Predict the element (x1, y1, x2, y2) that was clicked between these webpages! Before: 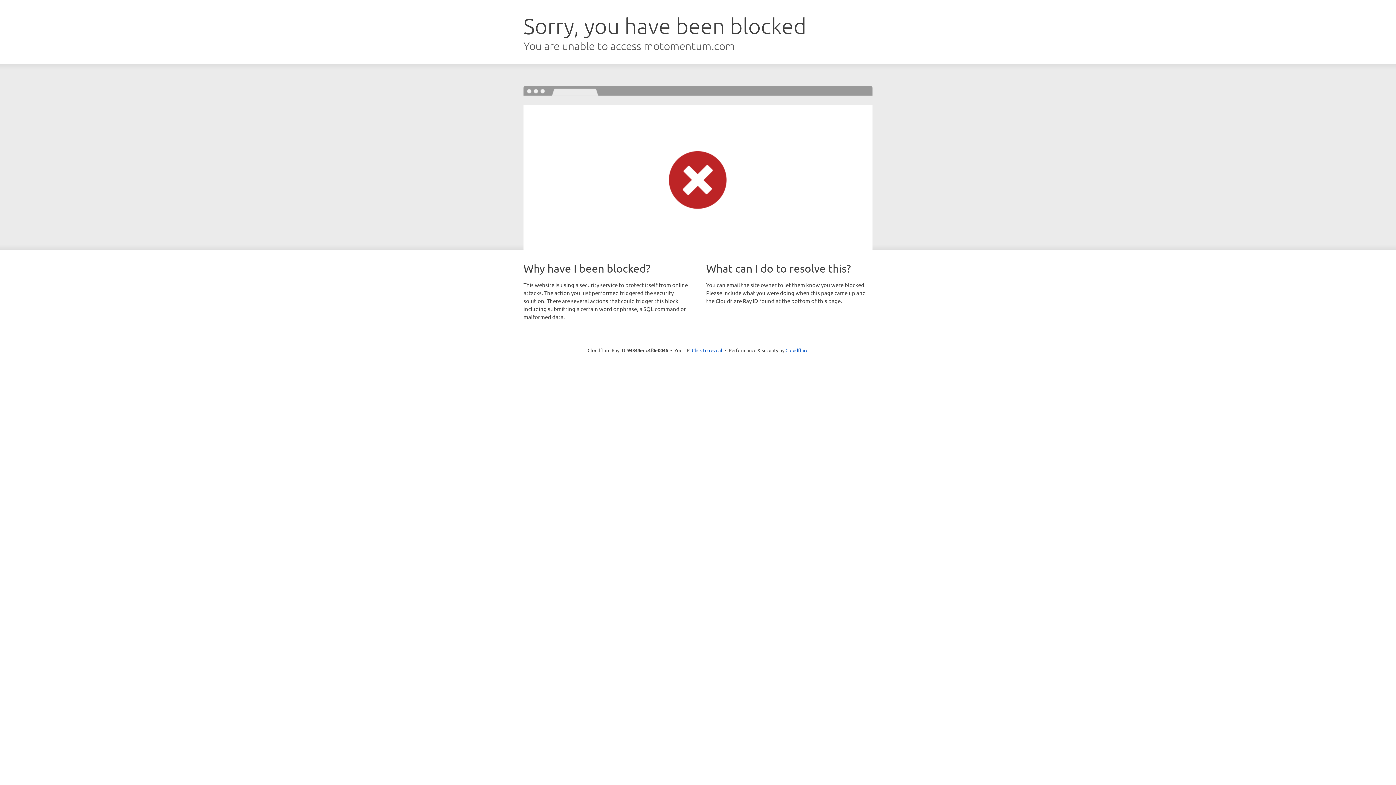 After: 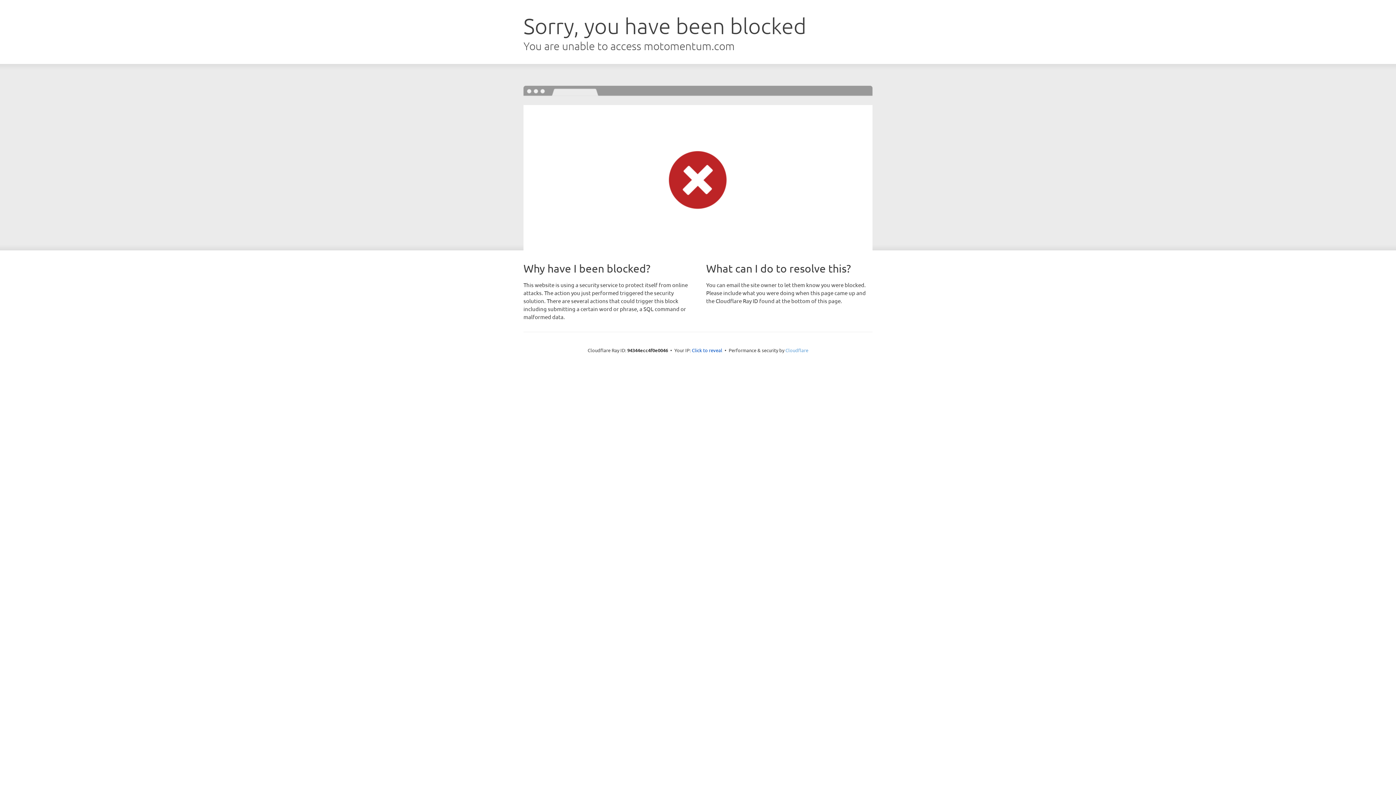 Action: bbox: (785, 347, 808, 353) label: Cloudflare